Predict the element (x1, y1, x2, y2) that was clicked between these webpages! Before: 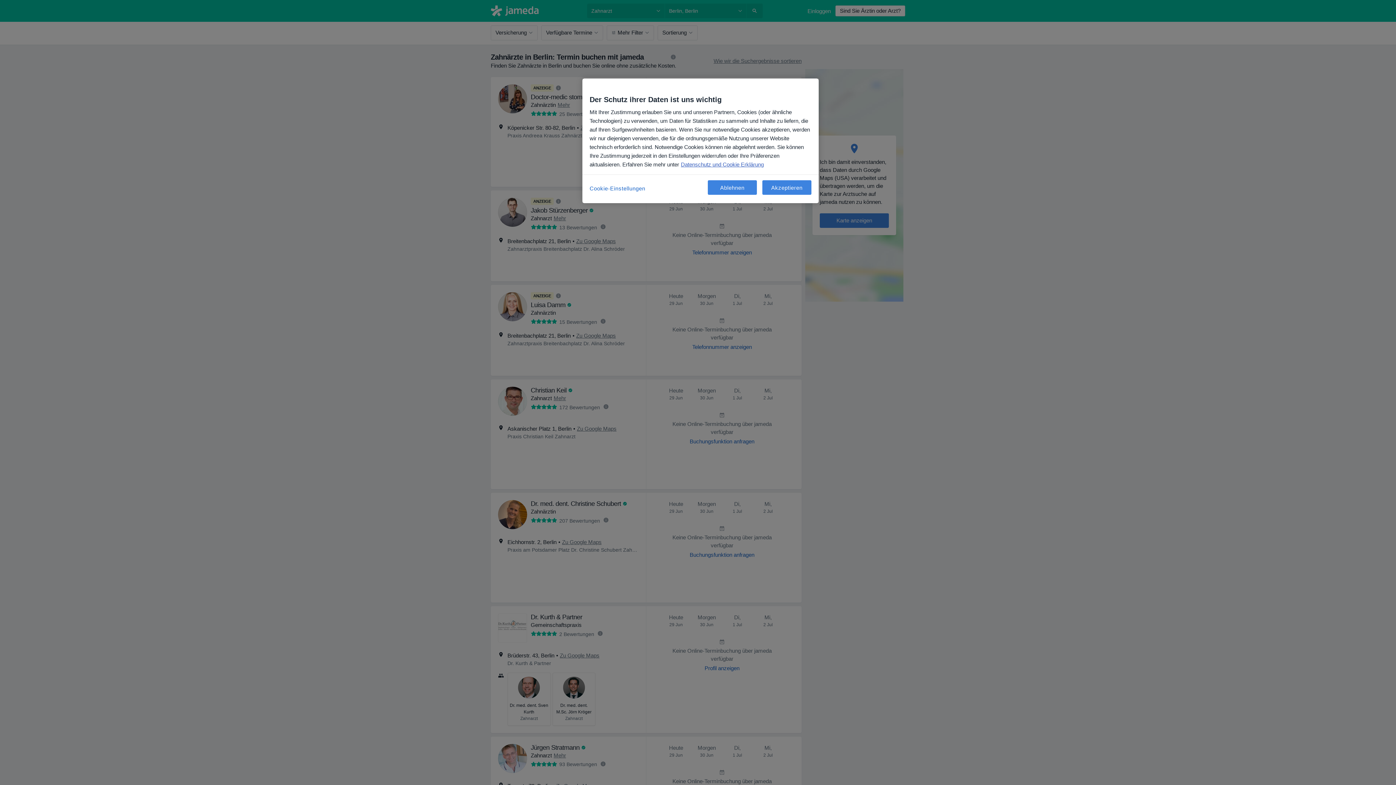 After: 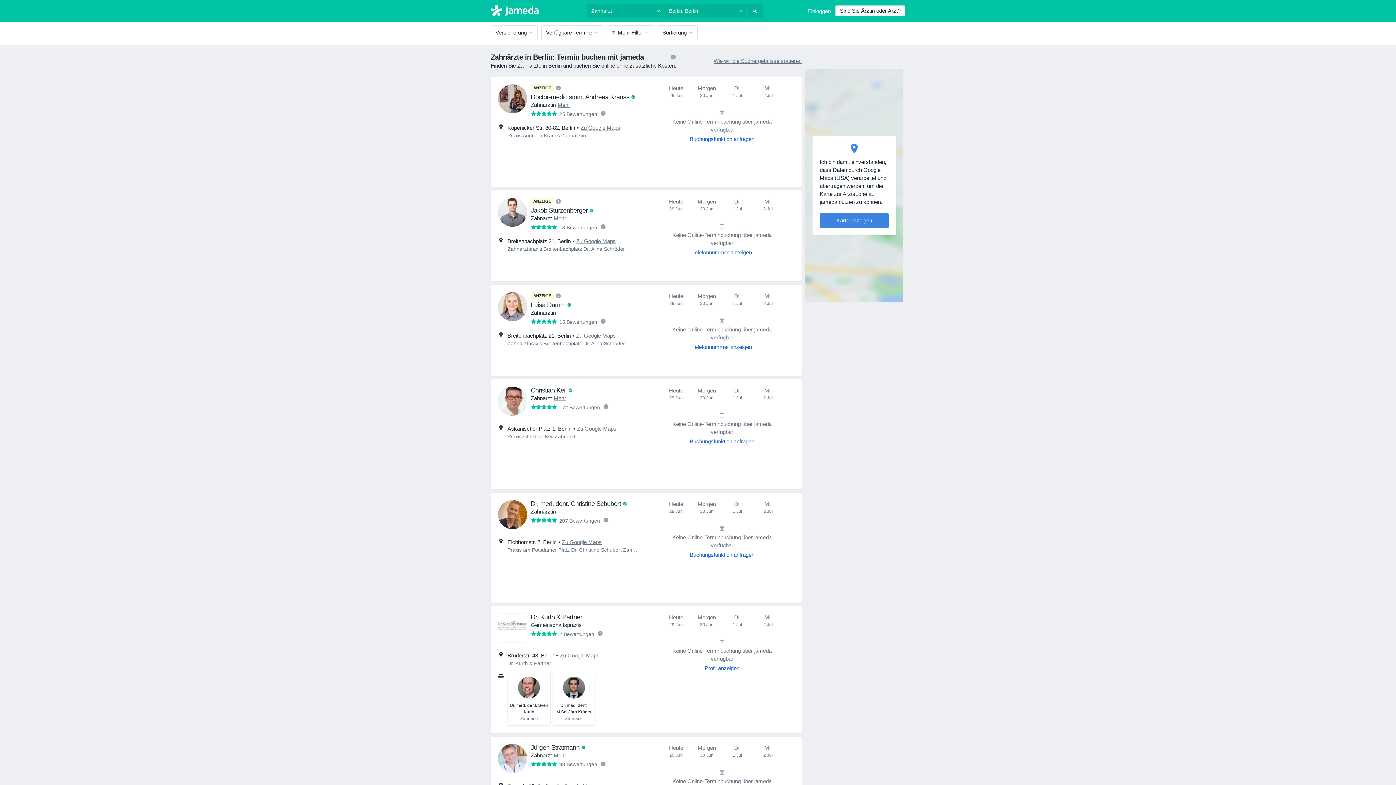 Action: bbox: (762, 180, 811, 194) label: Akzeptieren